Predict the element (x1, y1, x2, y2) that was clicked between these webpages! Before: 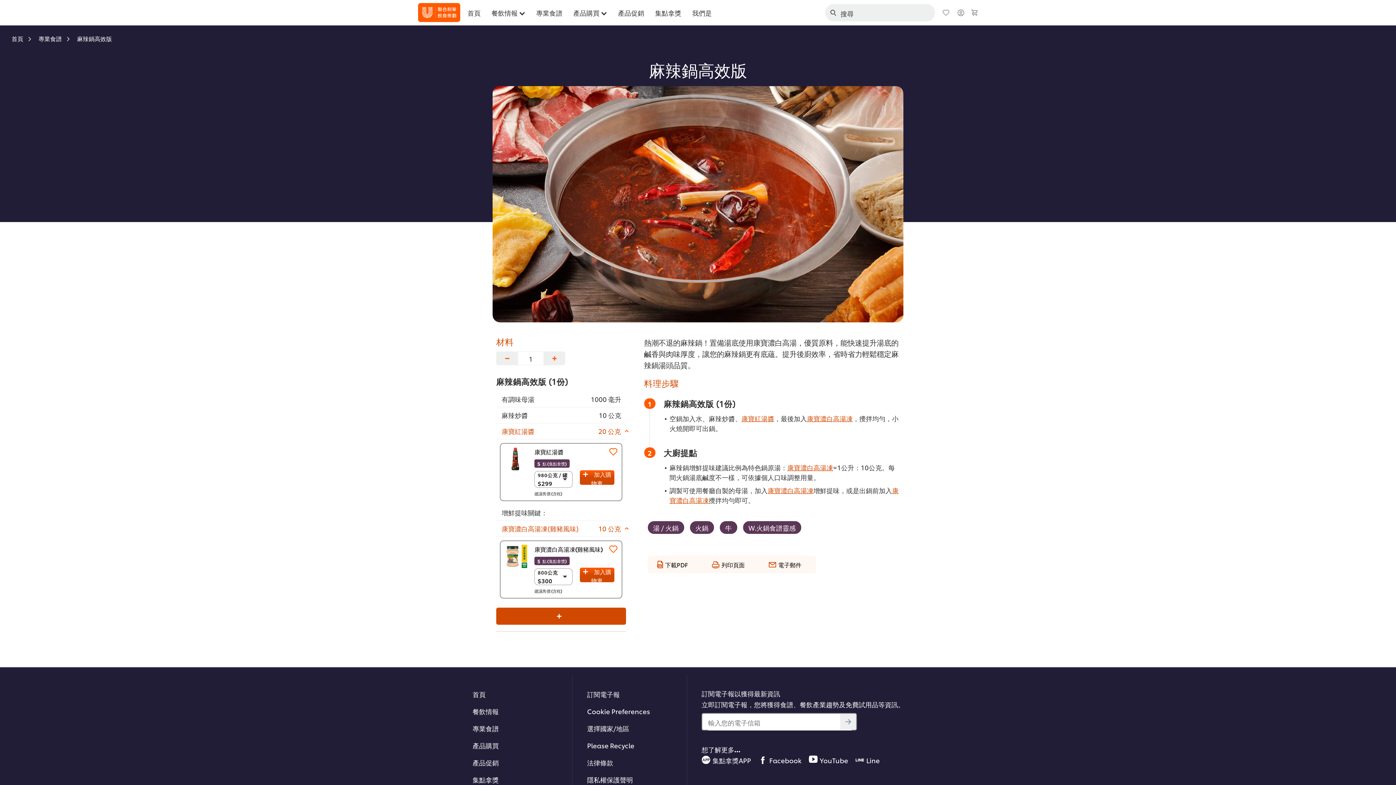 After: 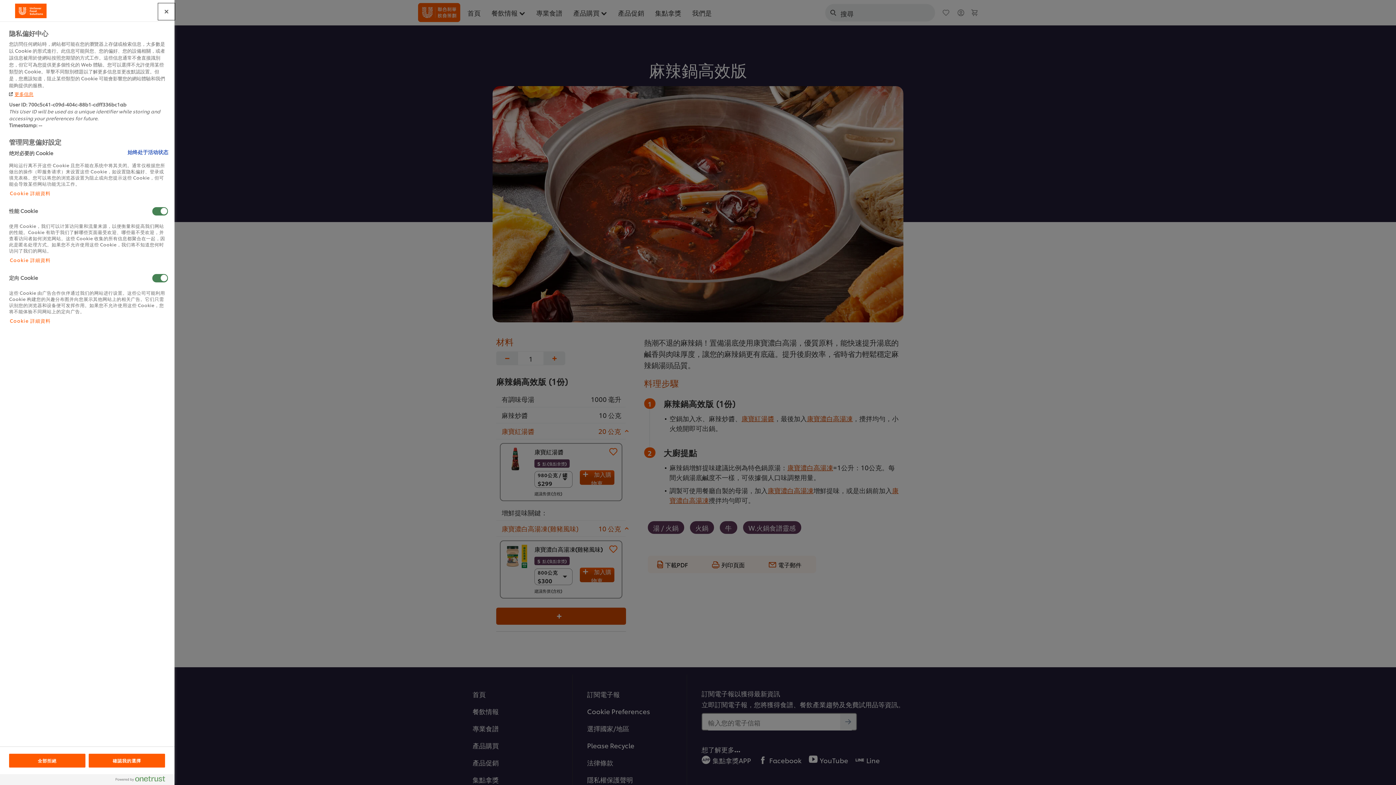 Action: label: Cookie Preferences bbox: (587, 706, 686, 716)